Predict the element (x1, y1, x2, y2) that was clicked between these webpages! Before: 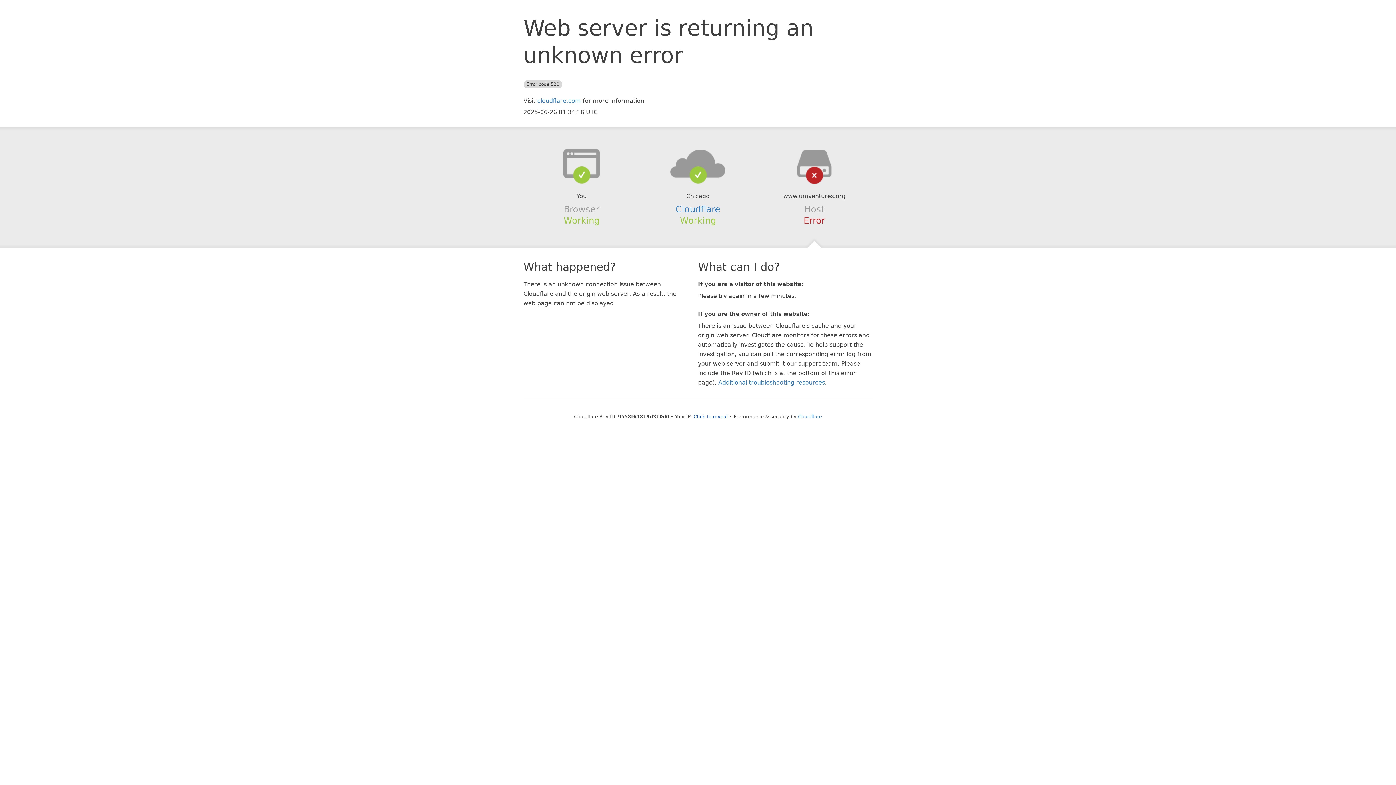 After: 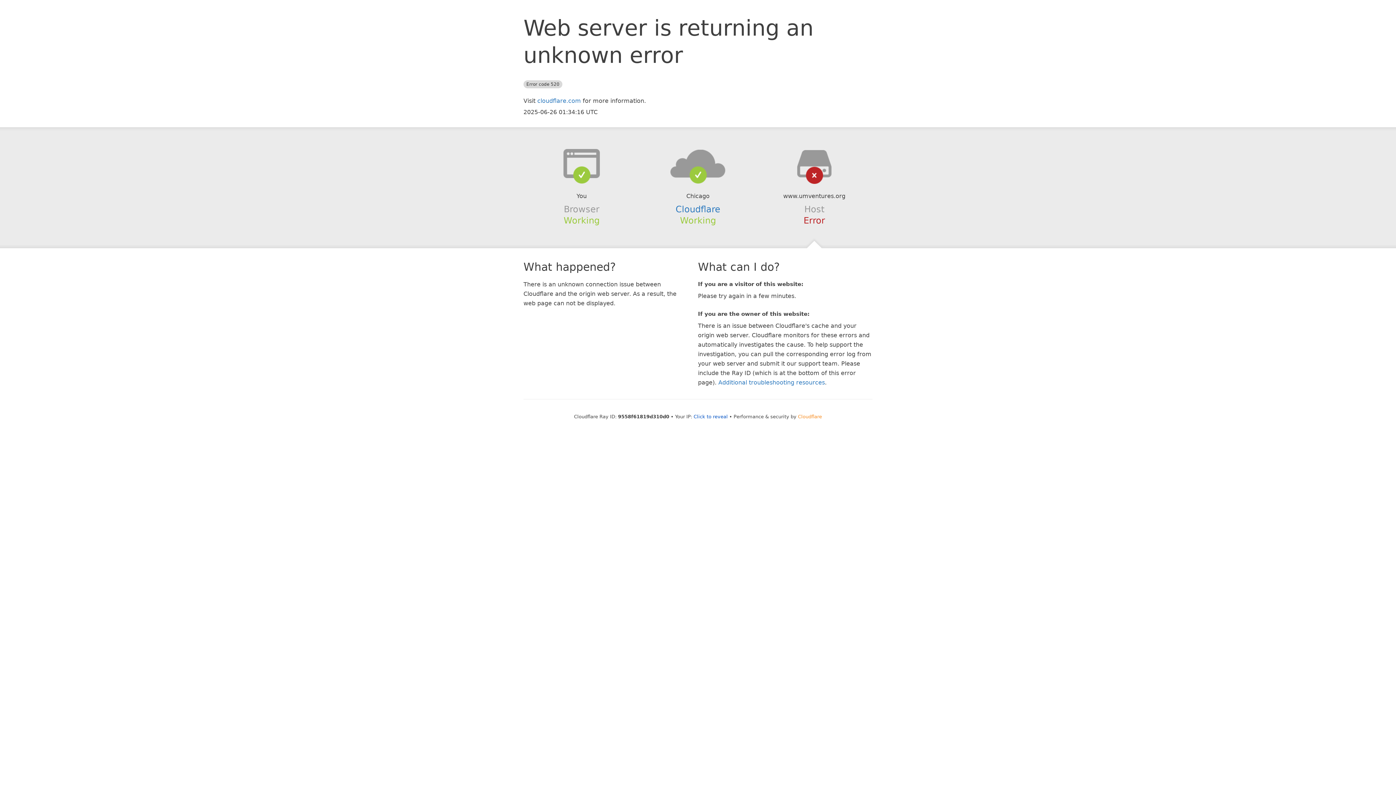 Action: bbox: (798, 414, 822, 419) label: Cloudflare